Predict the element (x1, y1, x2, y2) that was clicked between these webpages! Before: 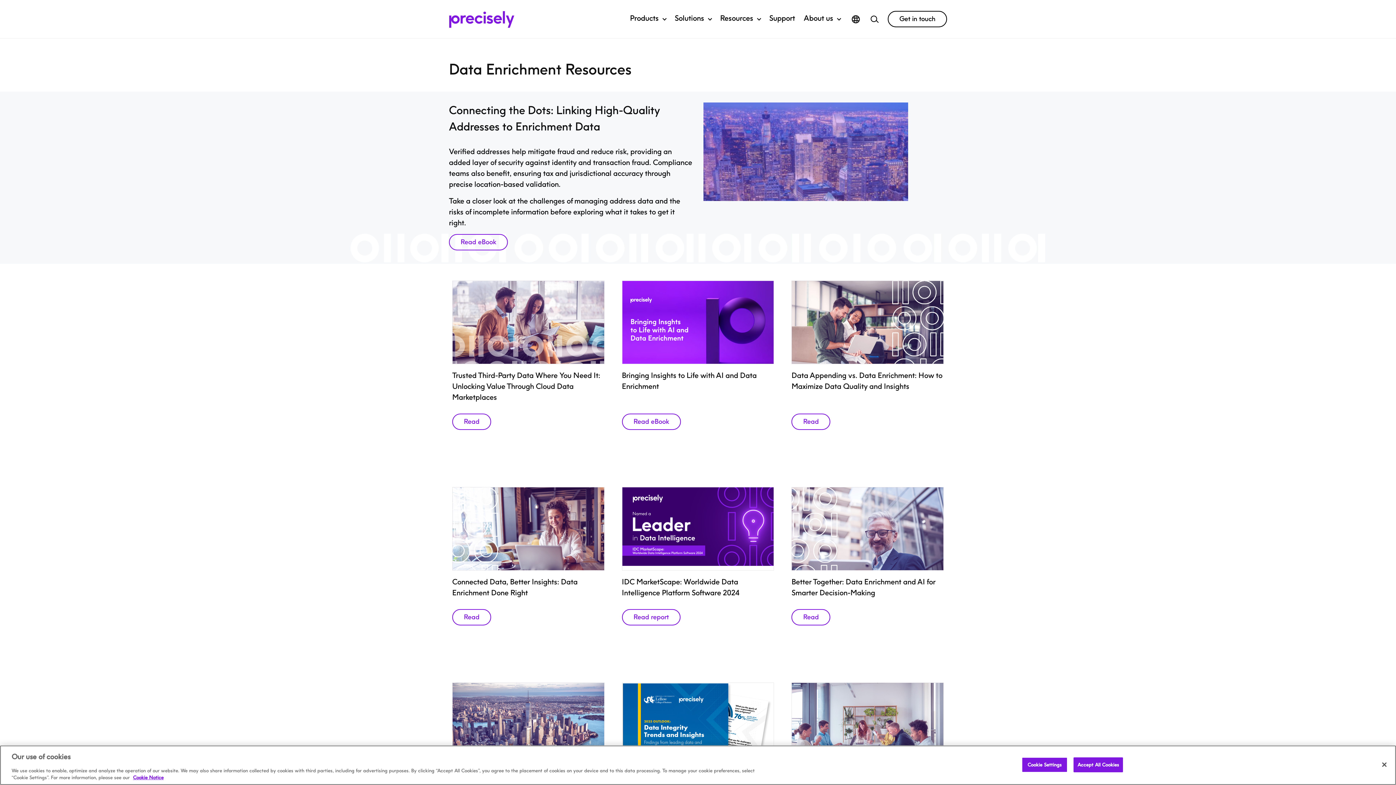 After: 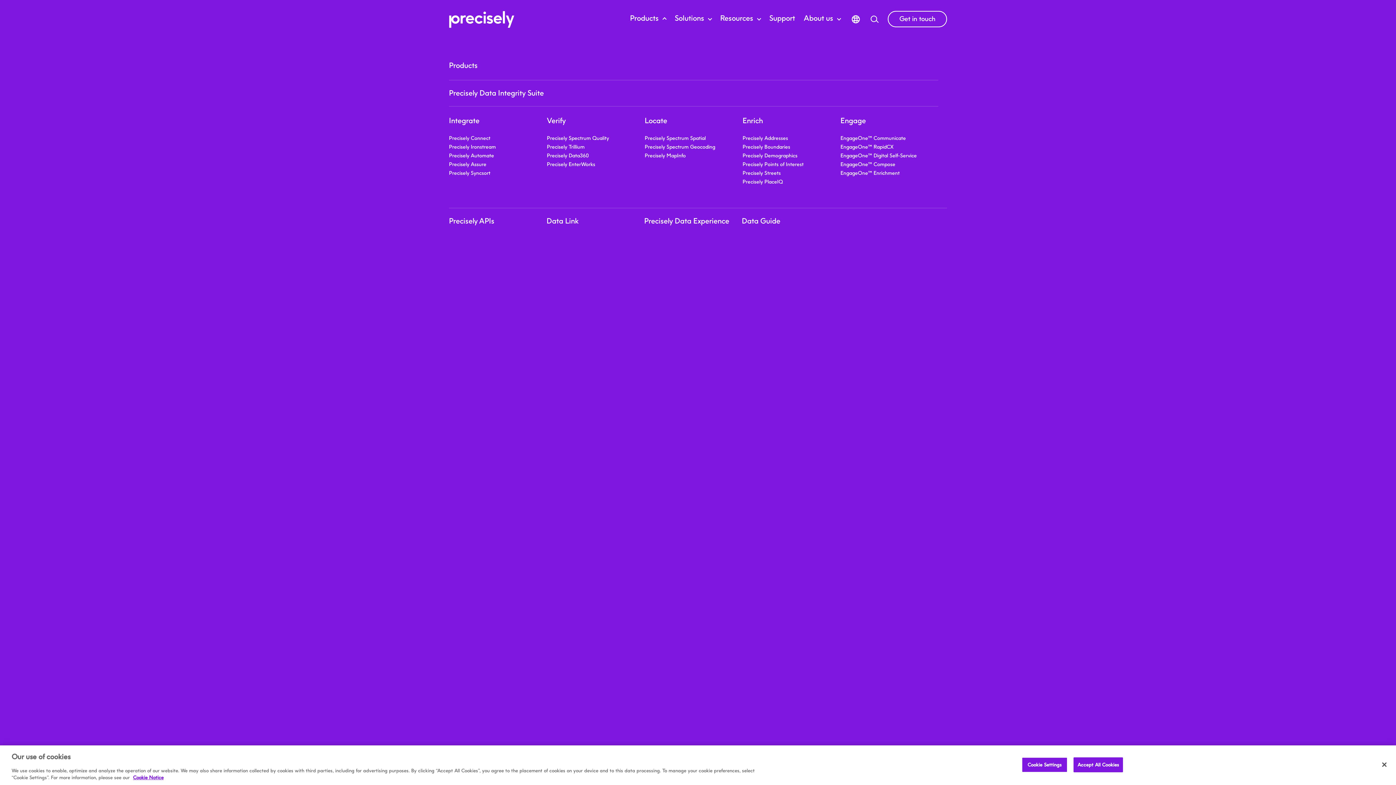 Action: label: Products bbox: (630, 12, 658, 23)